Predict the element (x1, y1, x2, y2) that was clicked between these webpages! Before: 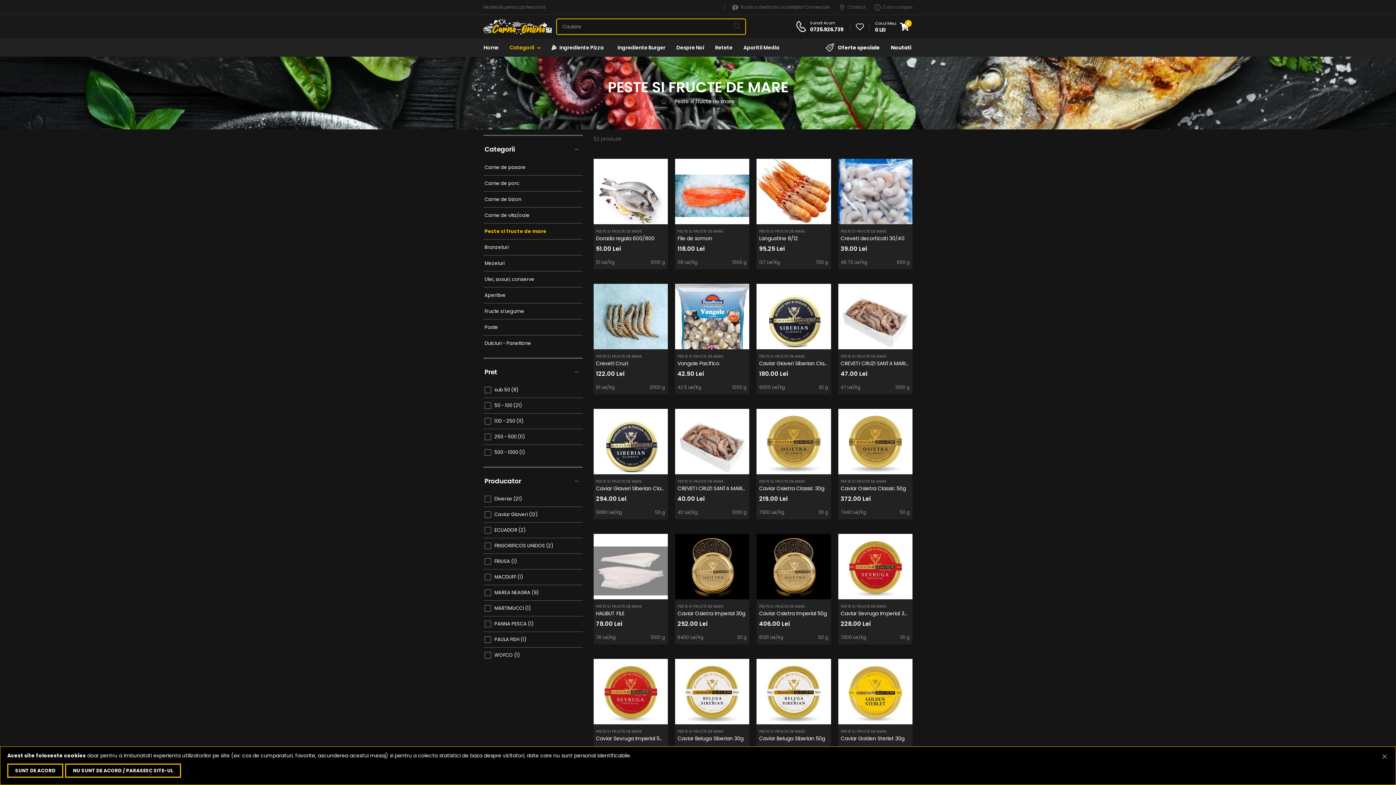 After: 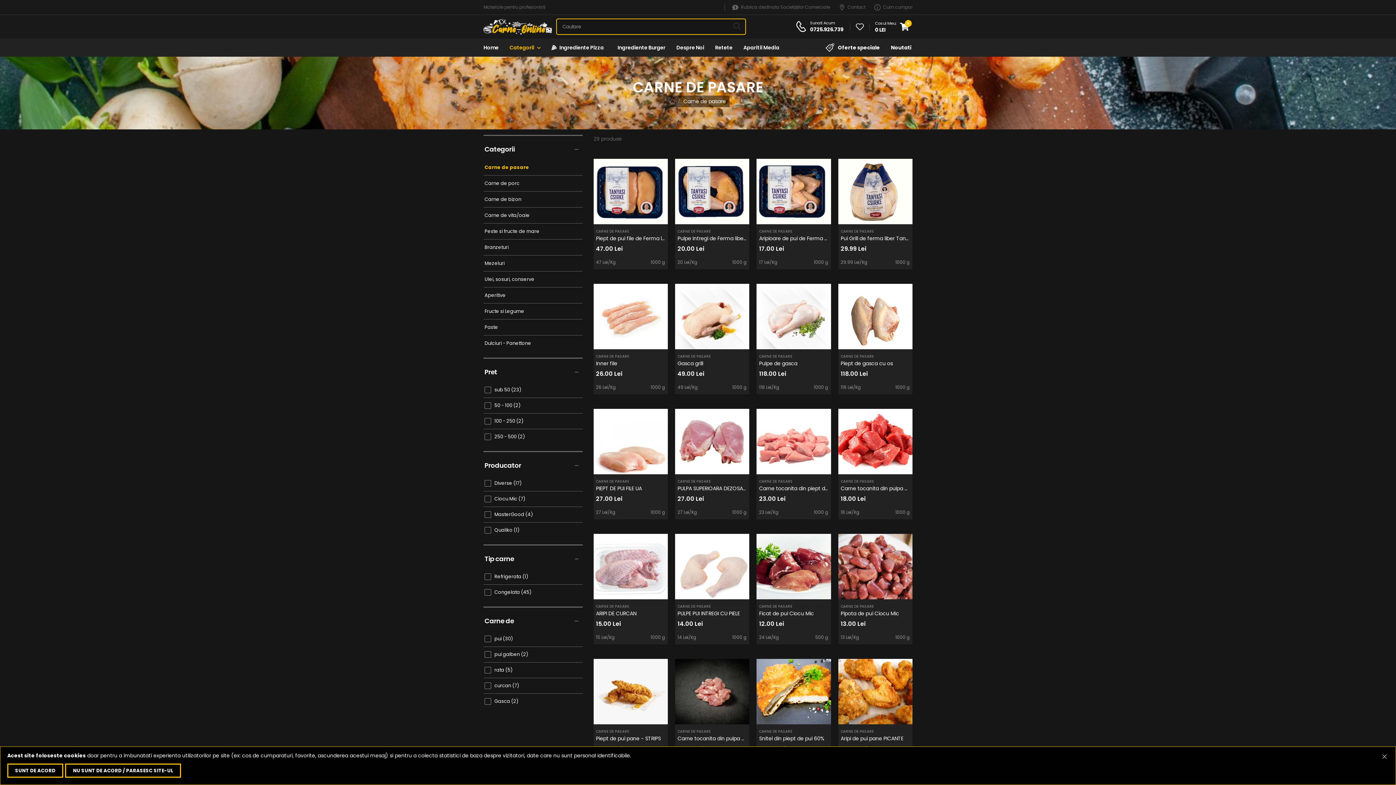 Action: bbox: (484, 164, 581, 170) label: Carne de pasare